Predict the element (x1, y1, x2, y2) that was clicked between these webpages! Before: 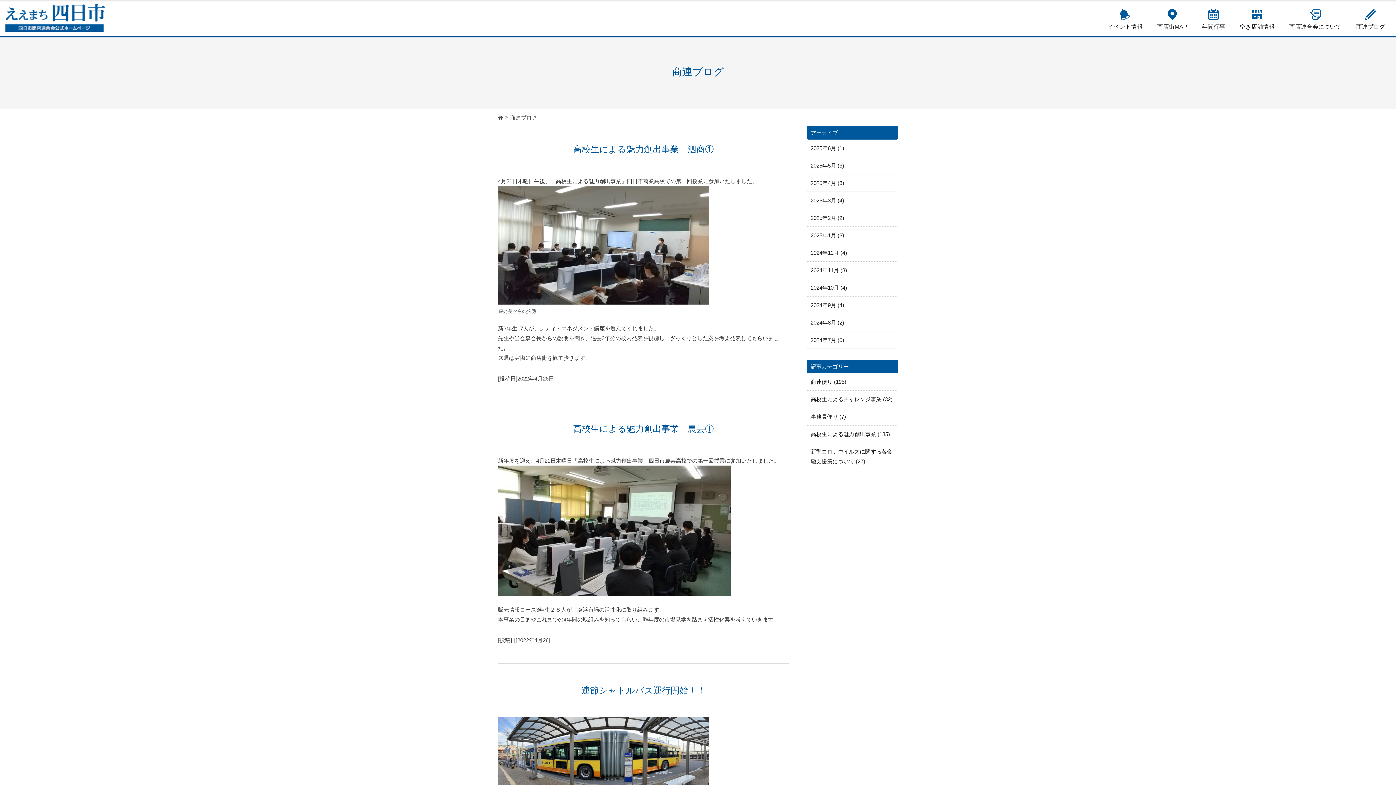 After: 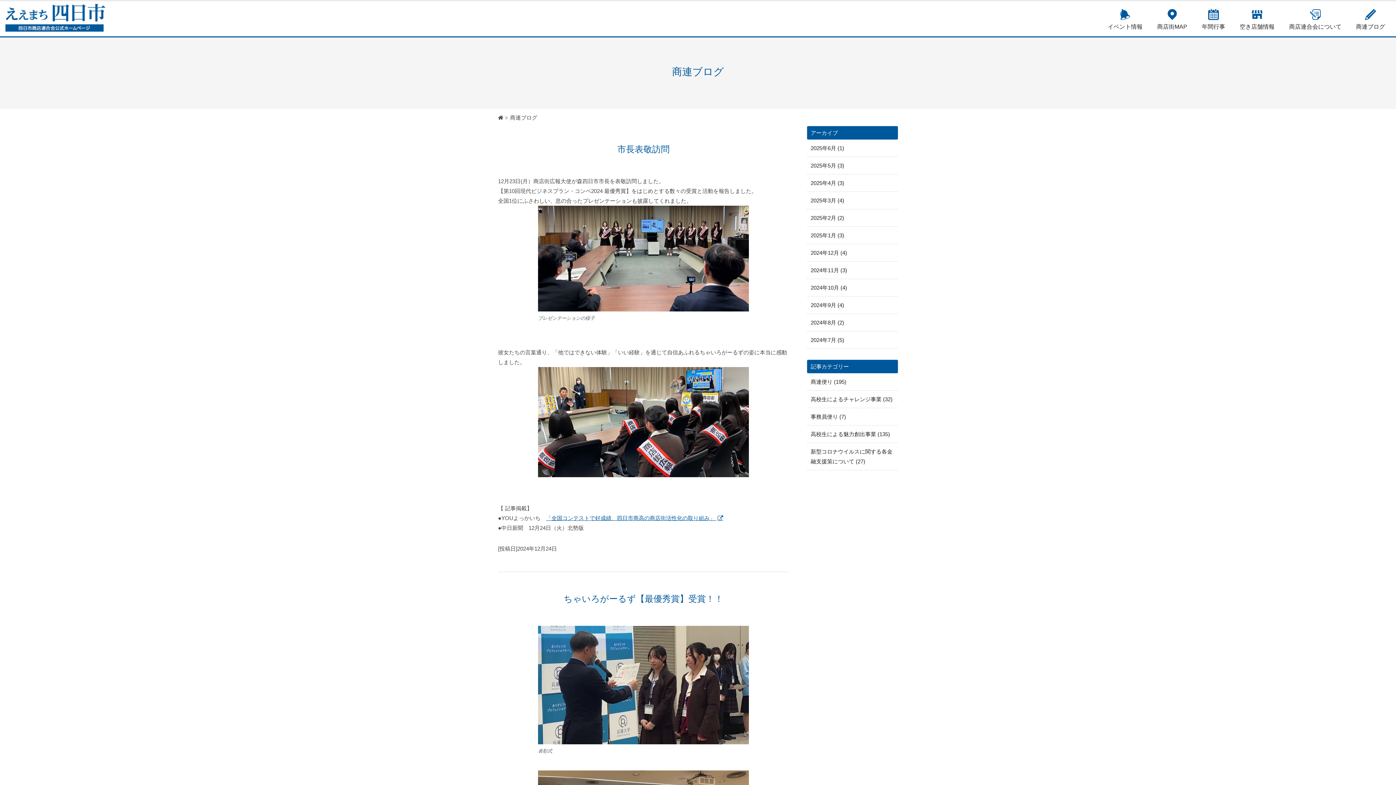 Action: label: 2024年12月 (4) bbox: (807, 244, 898, 261)